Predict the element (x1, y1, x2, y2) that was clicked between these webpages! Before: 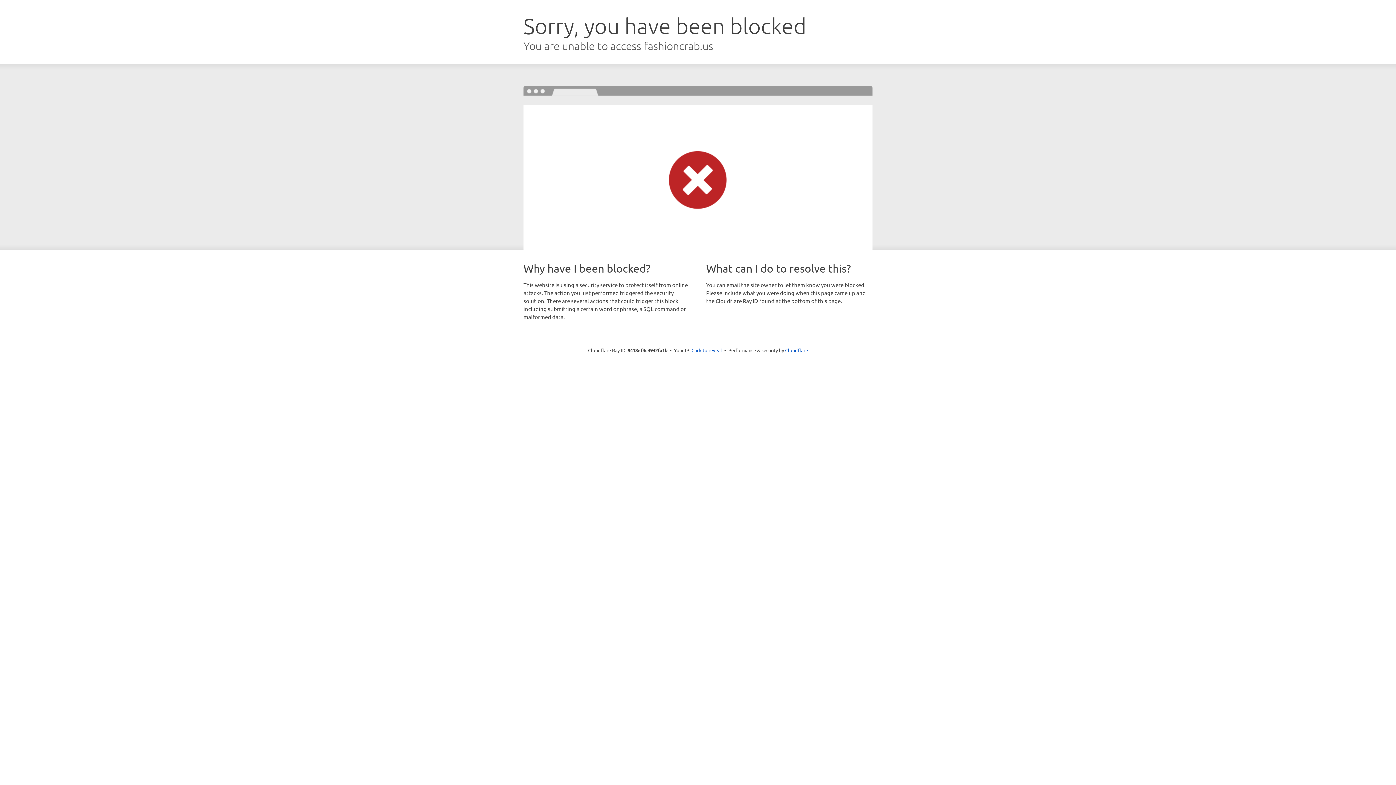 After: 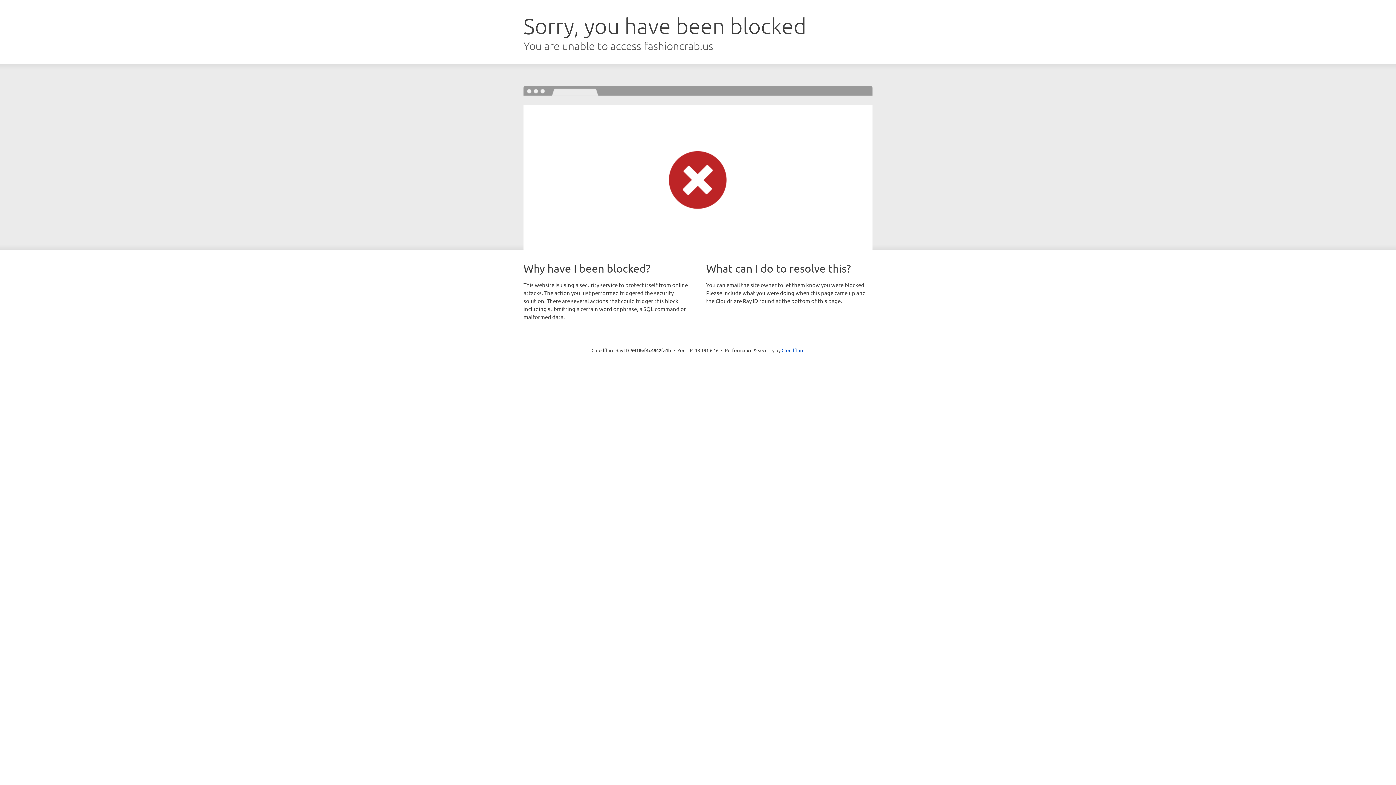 Action: label: Click to reveal bbox: (691, 346, 722, 353)